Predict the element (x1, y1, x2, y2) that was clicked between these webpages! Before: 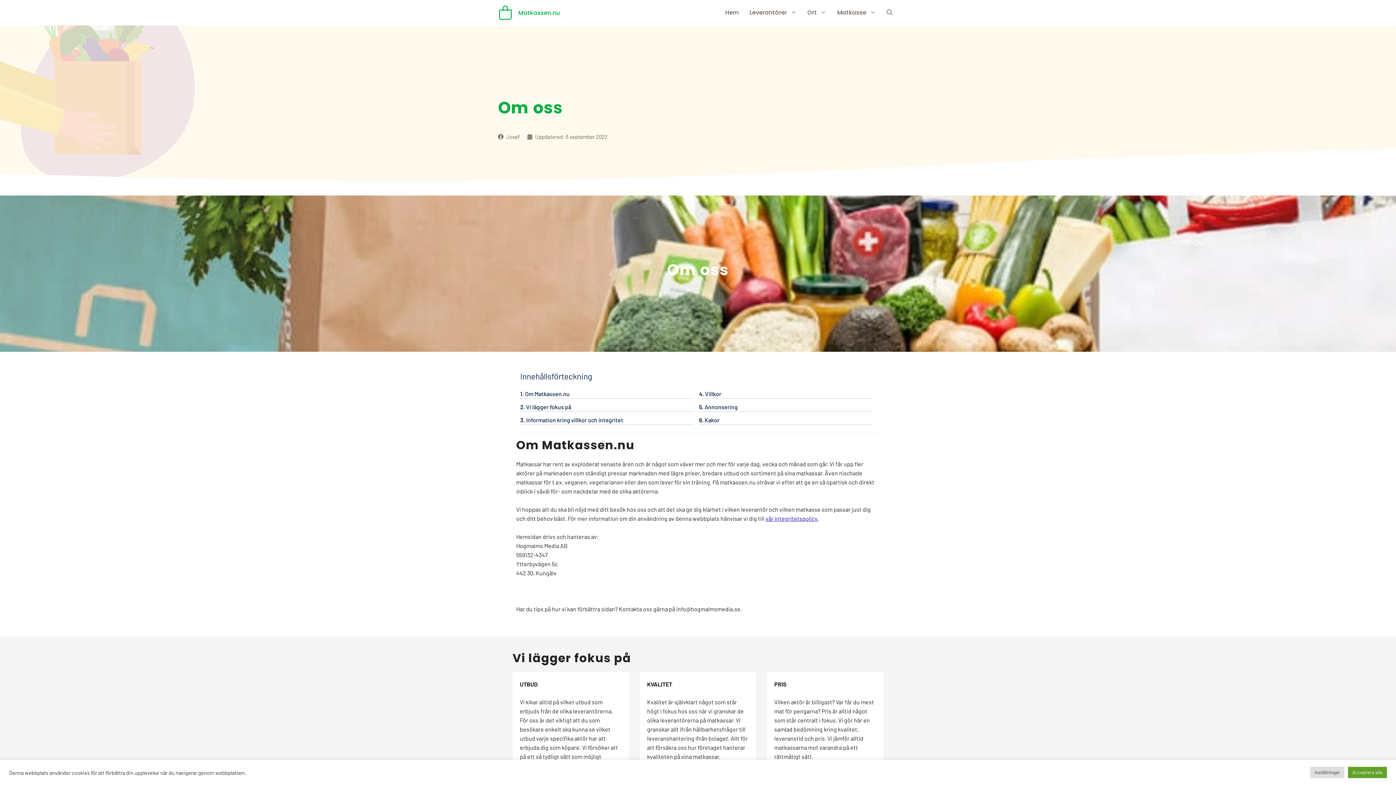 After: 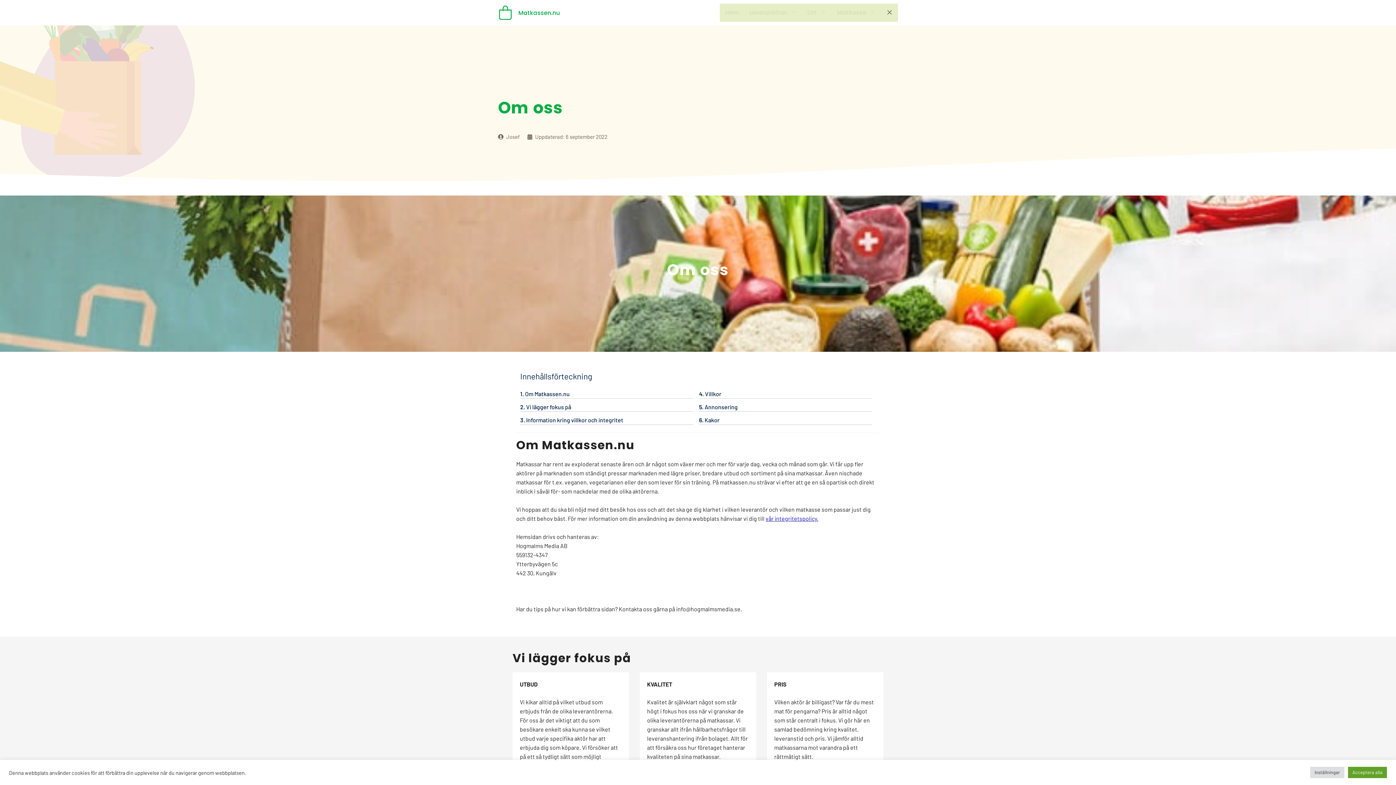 Action: bbox: (881, 3, 898, 21) label: Öppna sökfältet